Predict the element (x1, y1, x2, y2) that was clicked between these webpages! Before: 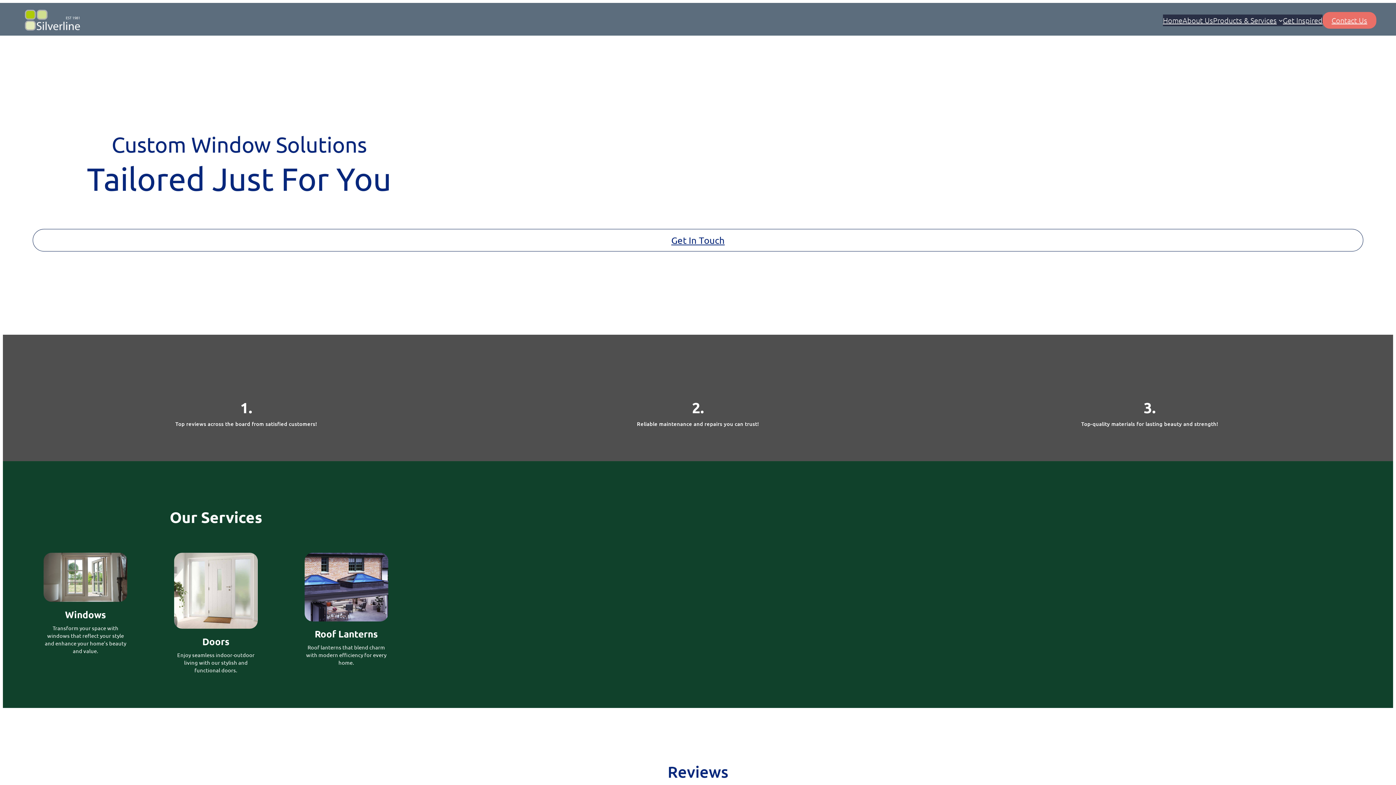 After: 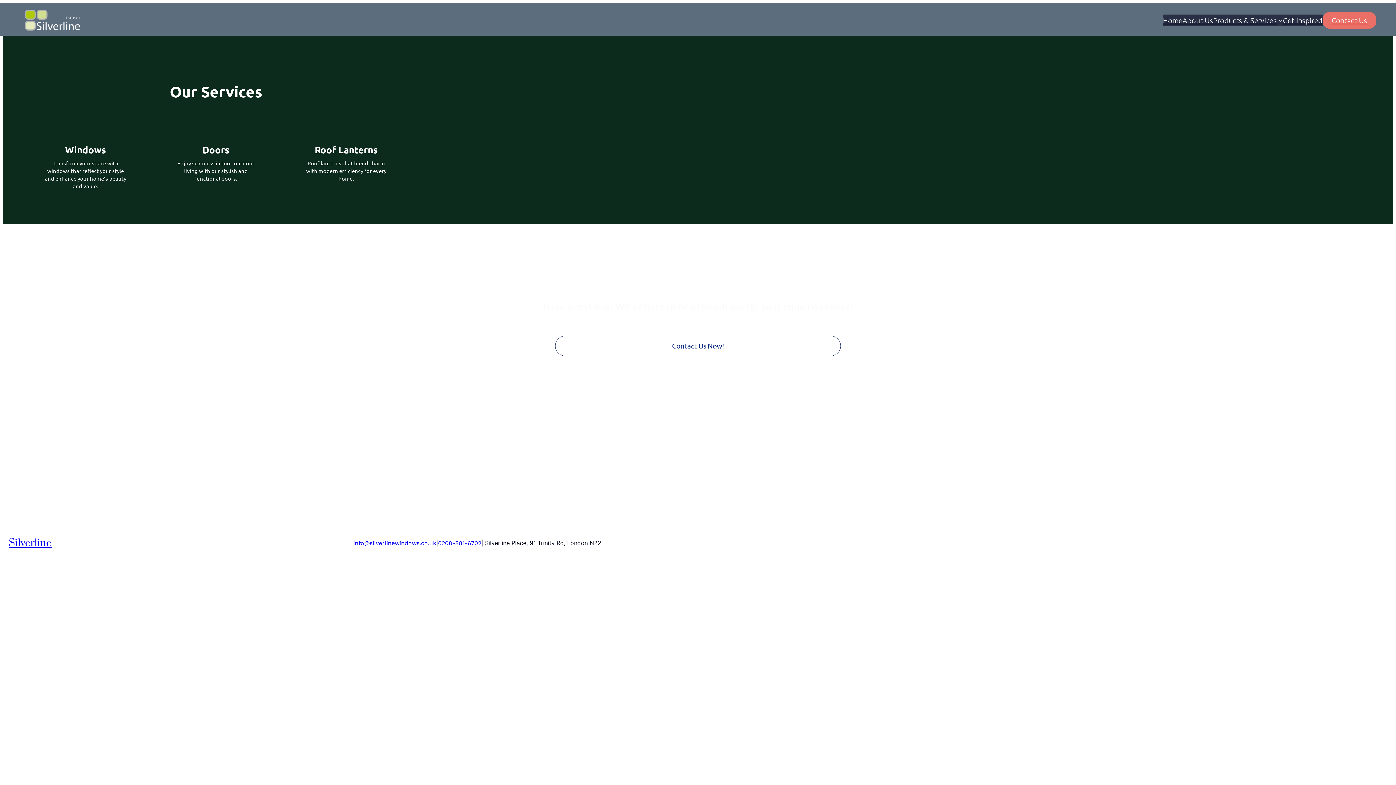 Action: label: Products & Services bbox: (1213, 14, 1277, 26)